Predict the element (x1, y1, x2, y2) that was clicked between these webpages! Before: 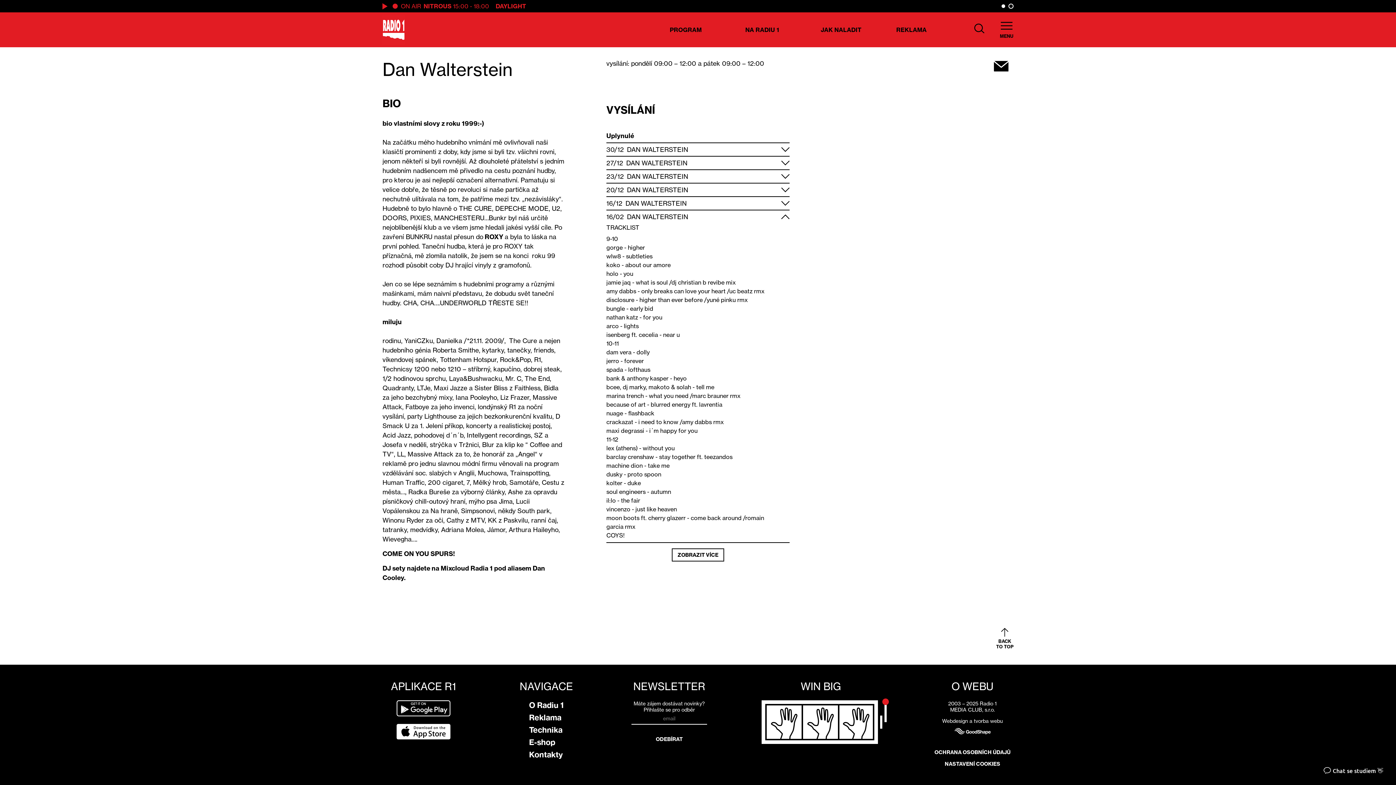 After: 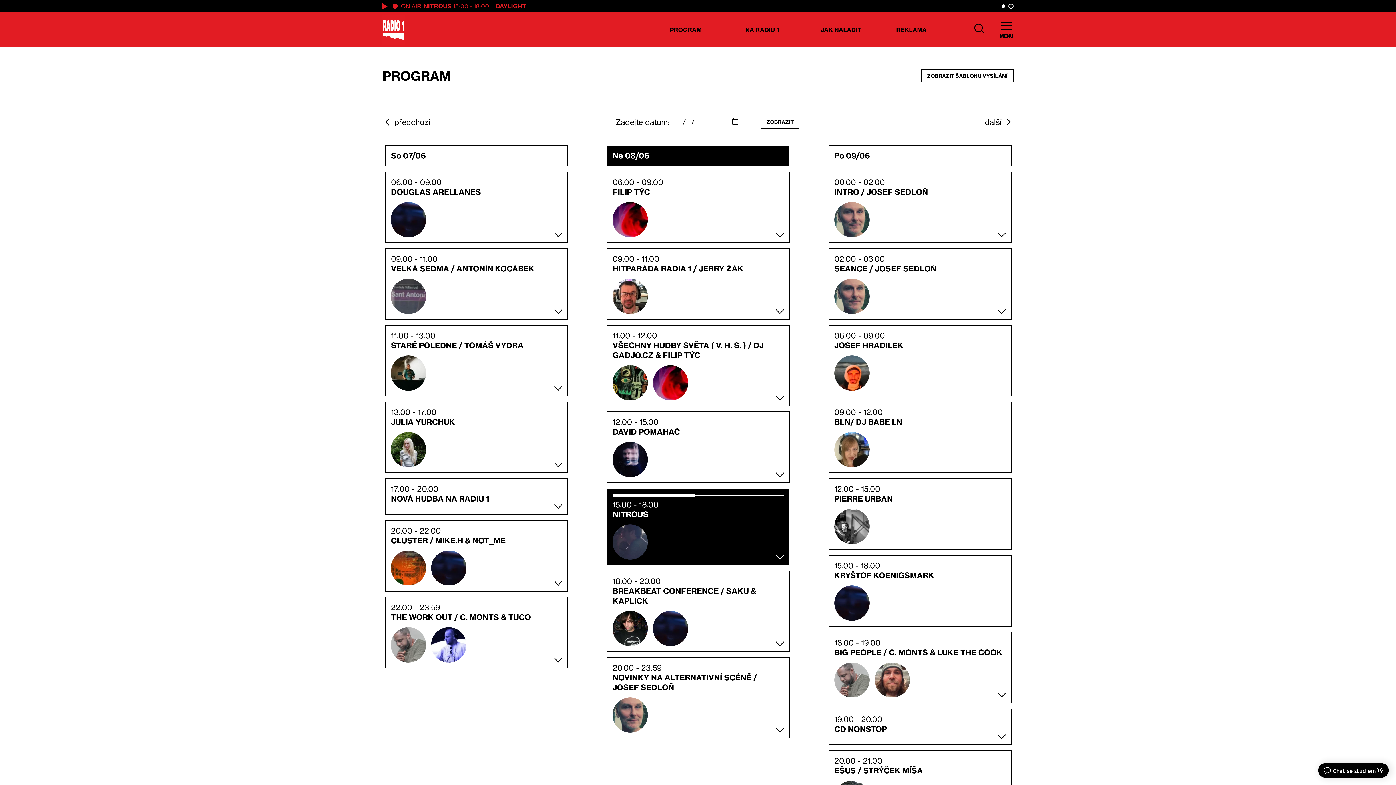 Action: bbox: (664, 23, 740, 36) label: PROGRAM